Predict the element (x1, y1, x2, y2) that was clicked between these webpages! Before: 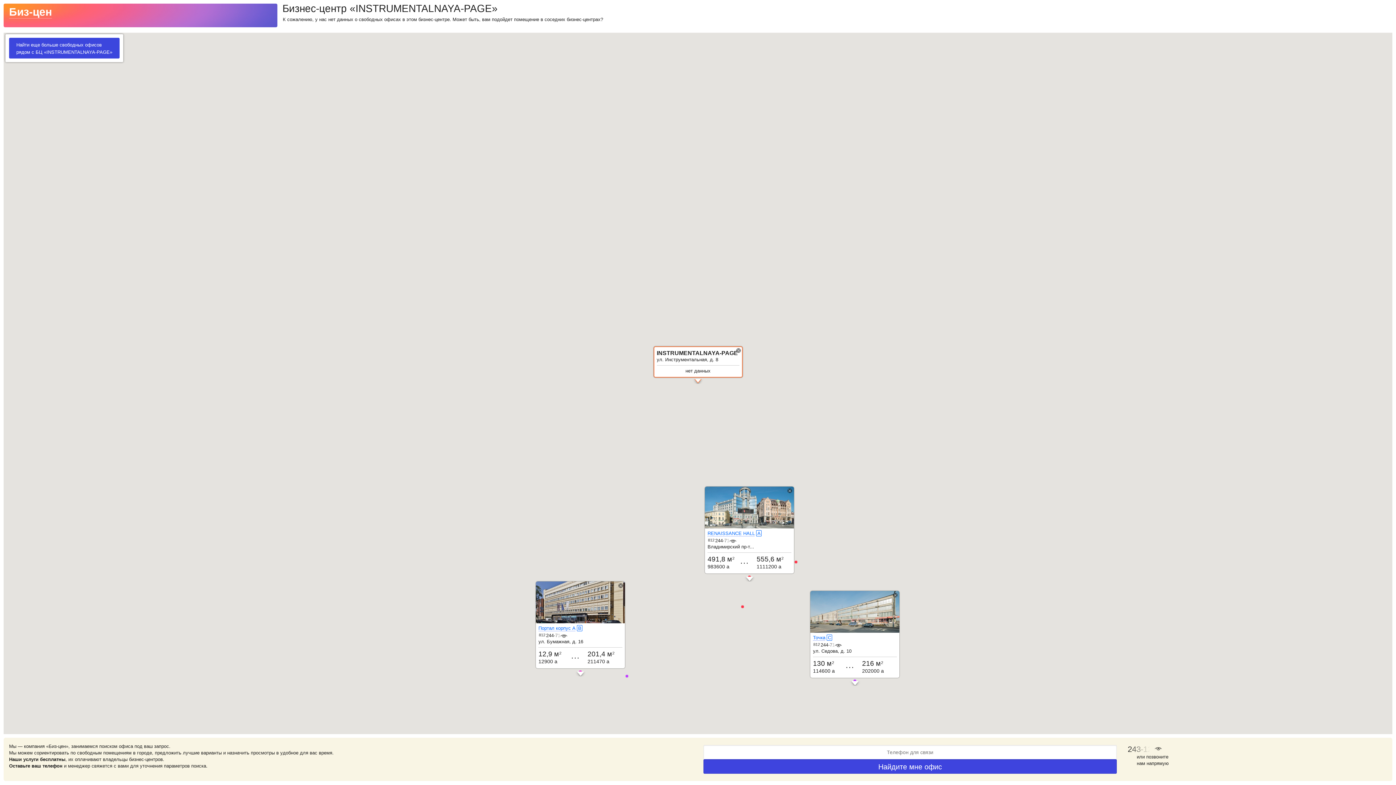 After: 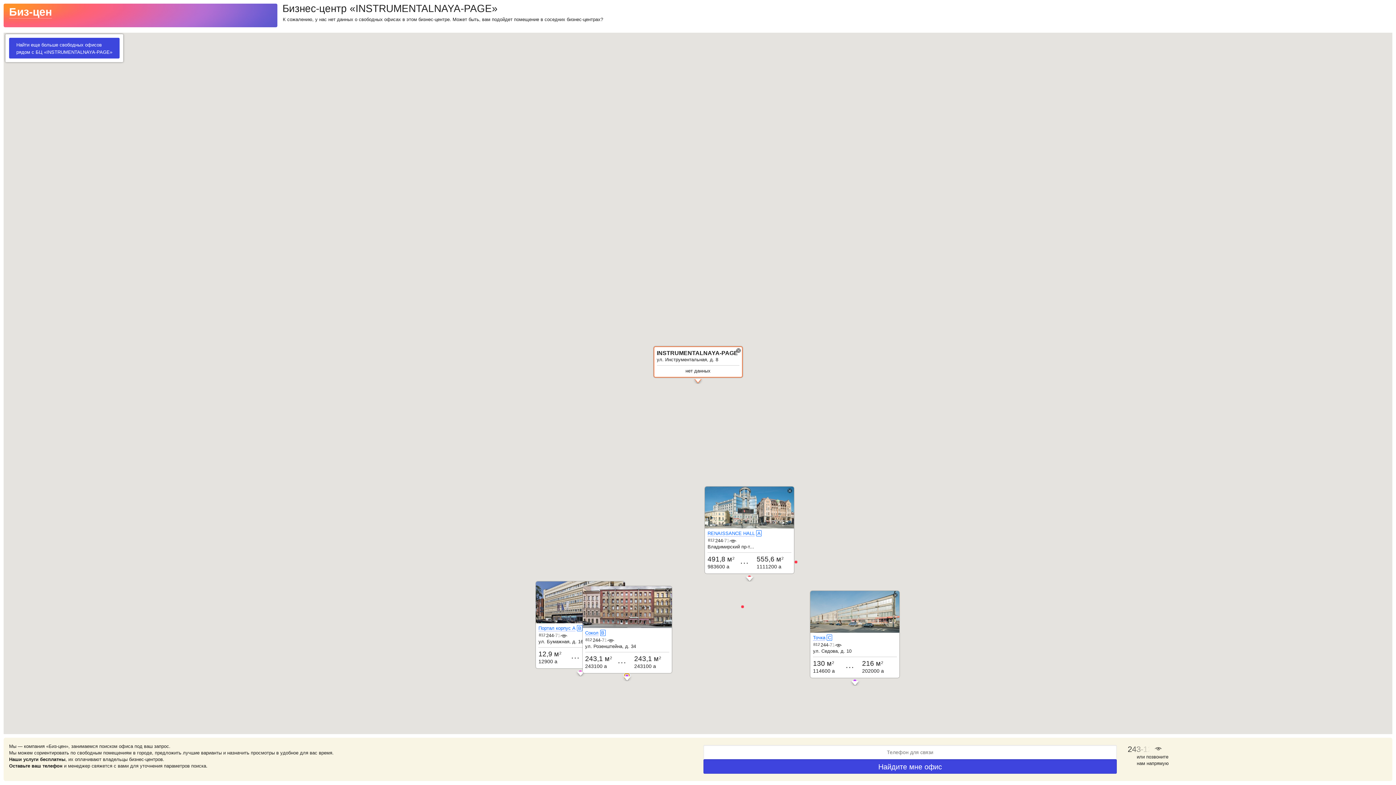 Action: bbox: (624, 674, 629, 678) label: Сокол